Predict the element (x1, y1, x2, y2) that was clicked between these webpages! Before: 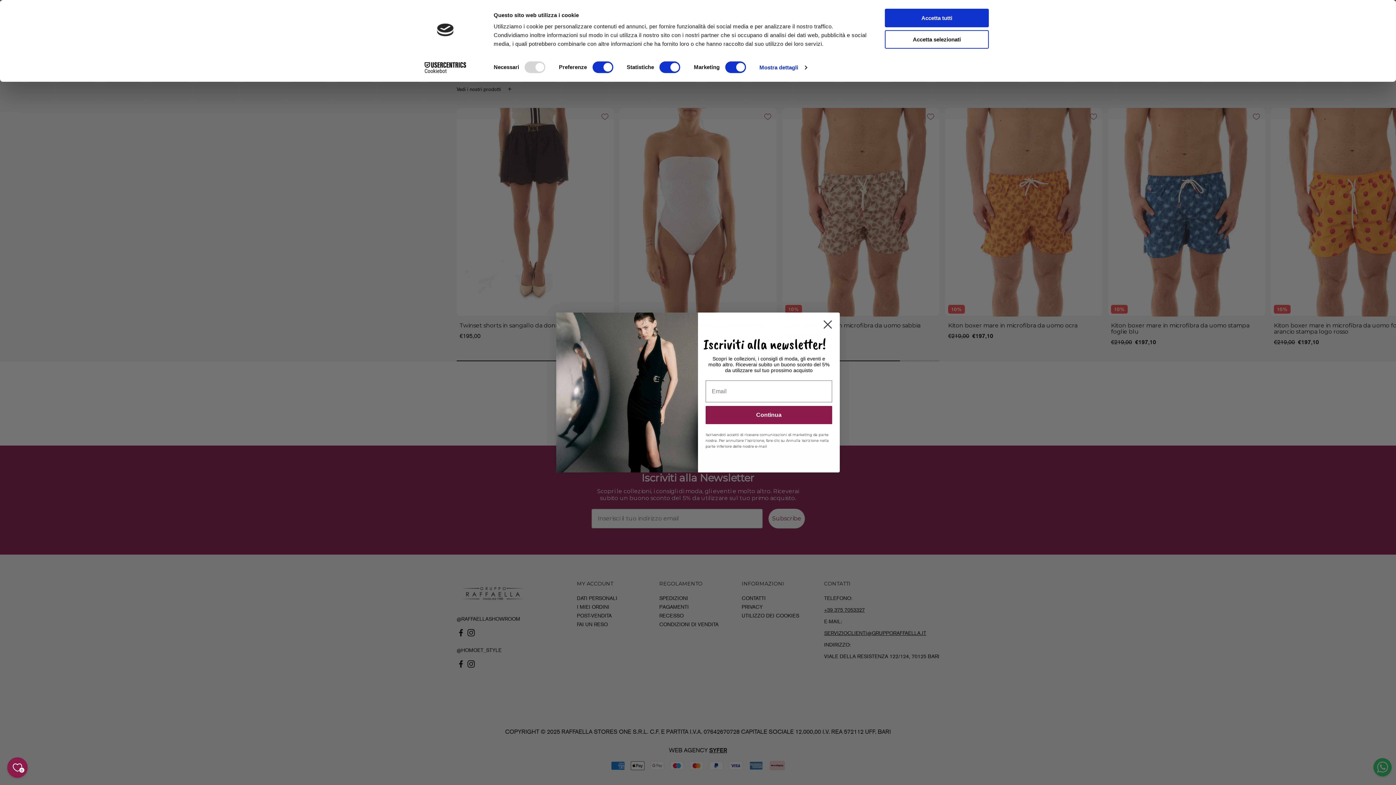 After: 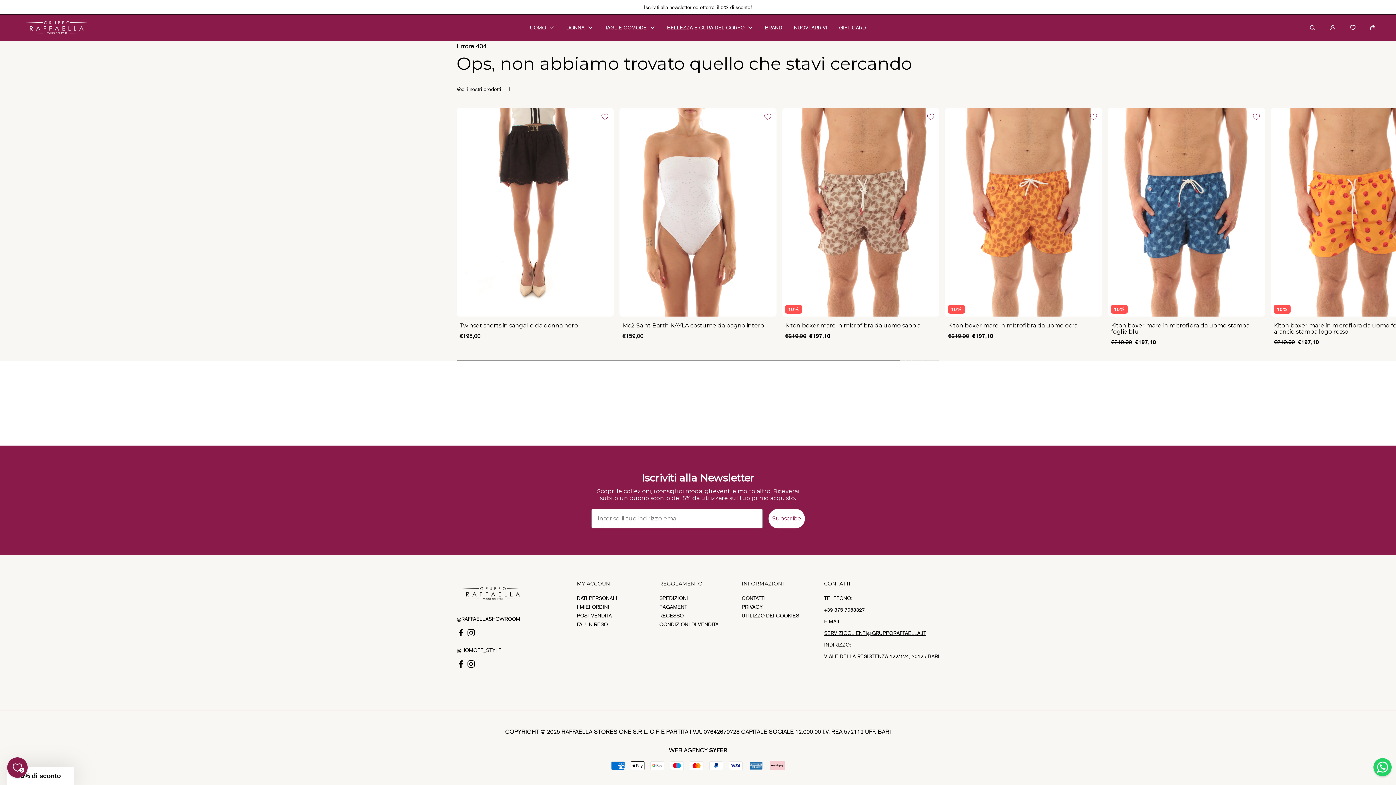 Action: label: Accetta selezionati bbox: (885, 30, 989, 48)